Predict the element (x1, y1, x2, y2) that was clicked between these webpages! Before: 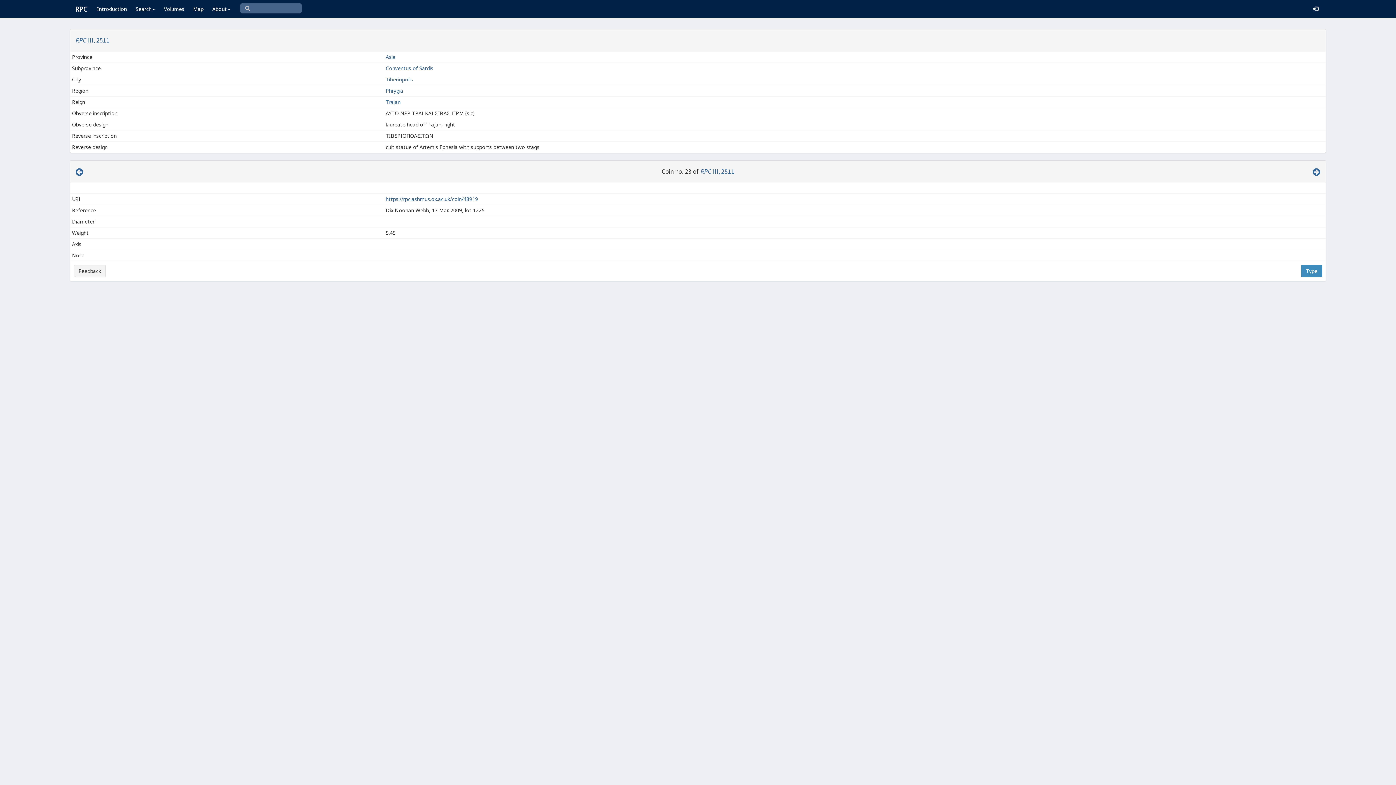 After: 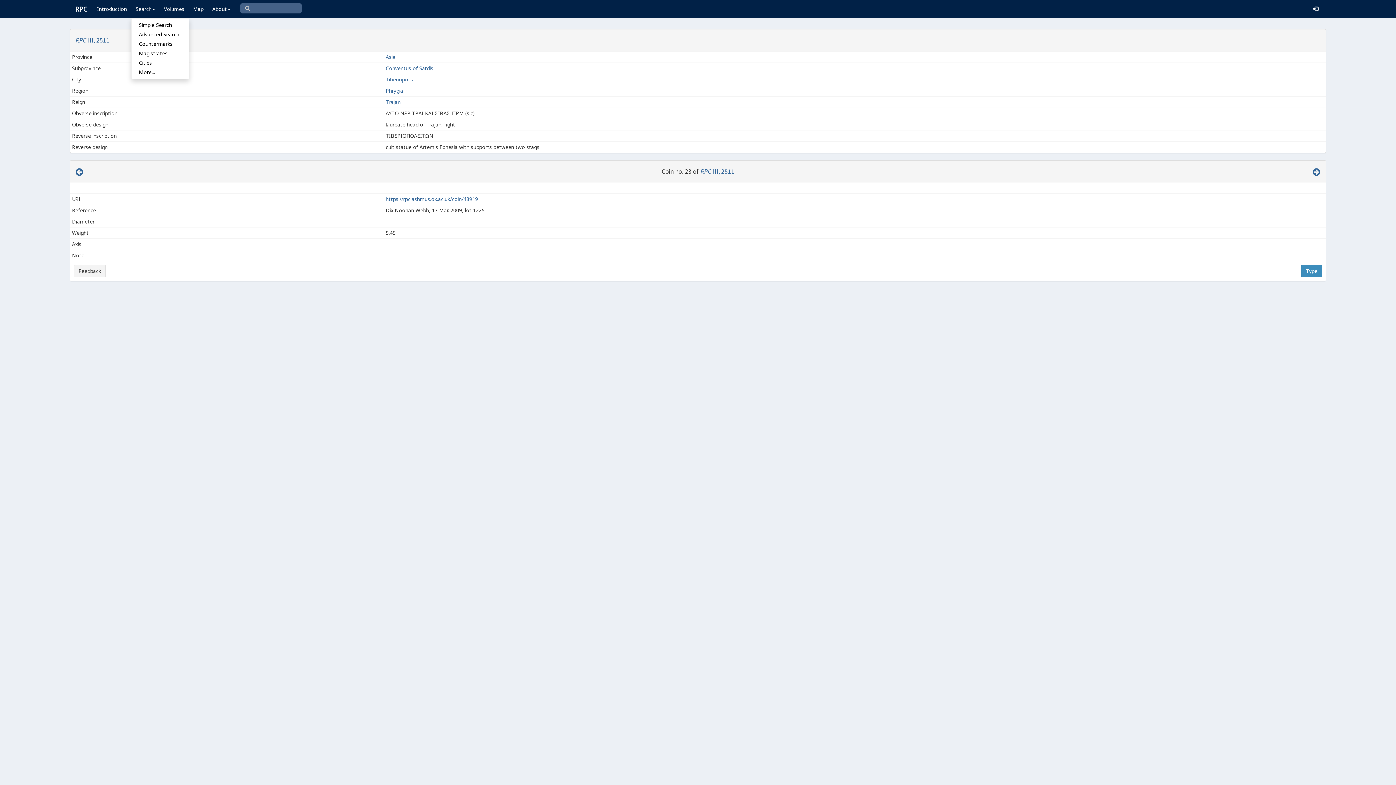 Action: label: Search bbox: (131, 0, 159, 18)